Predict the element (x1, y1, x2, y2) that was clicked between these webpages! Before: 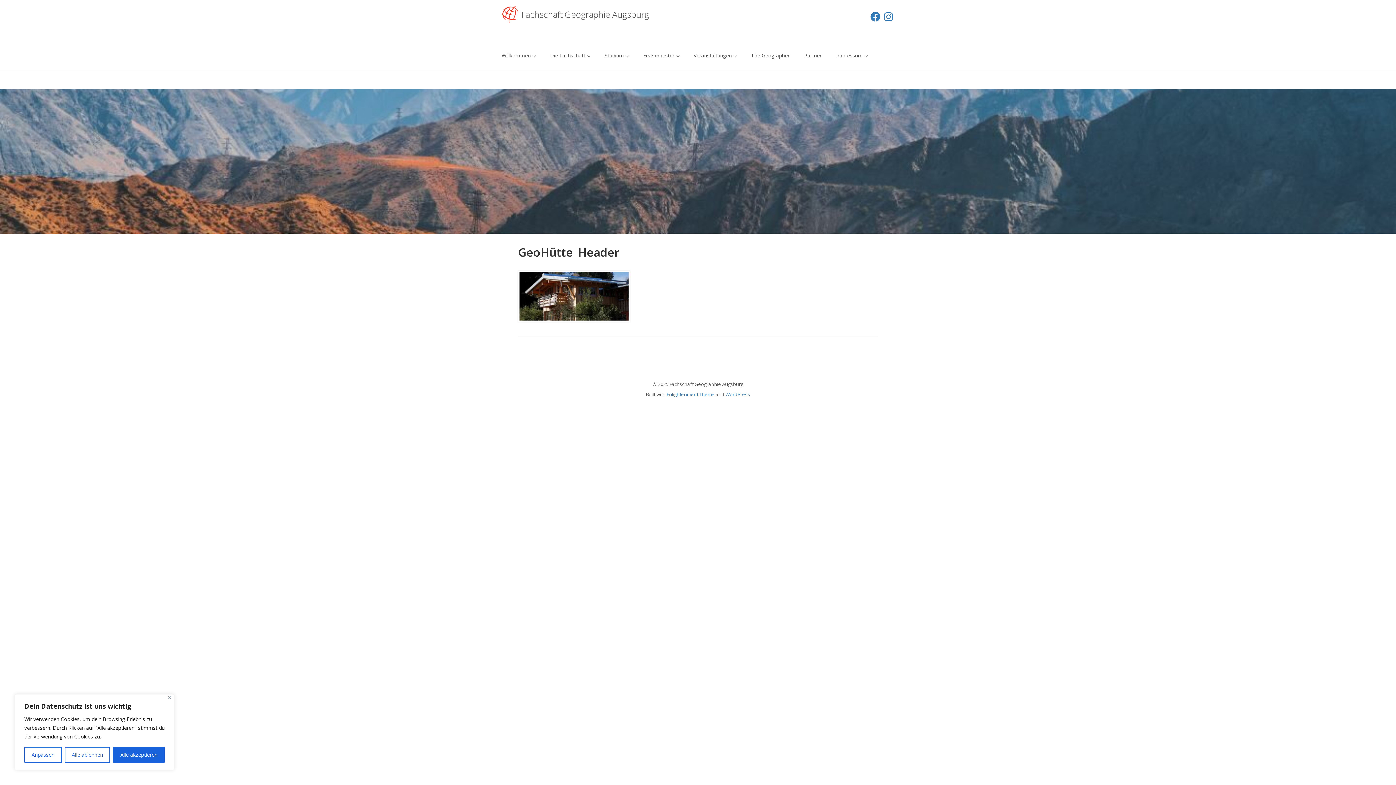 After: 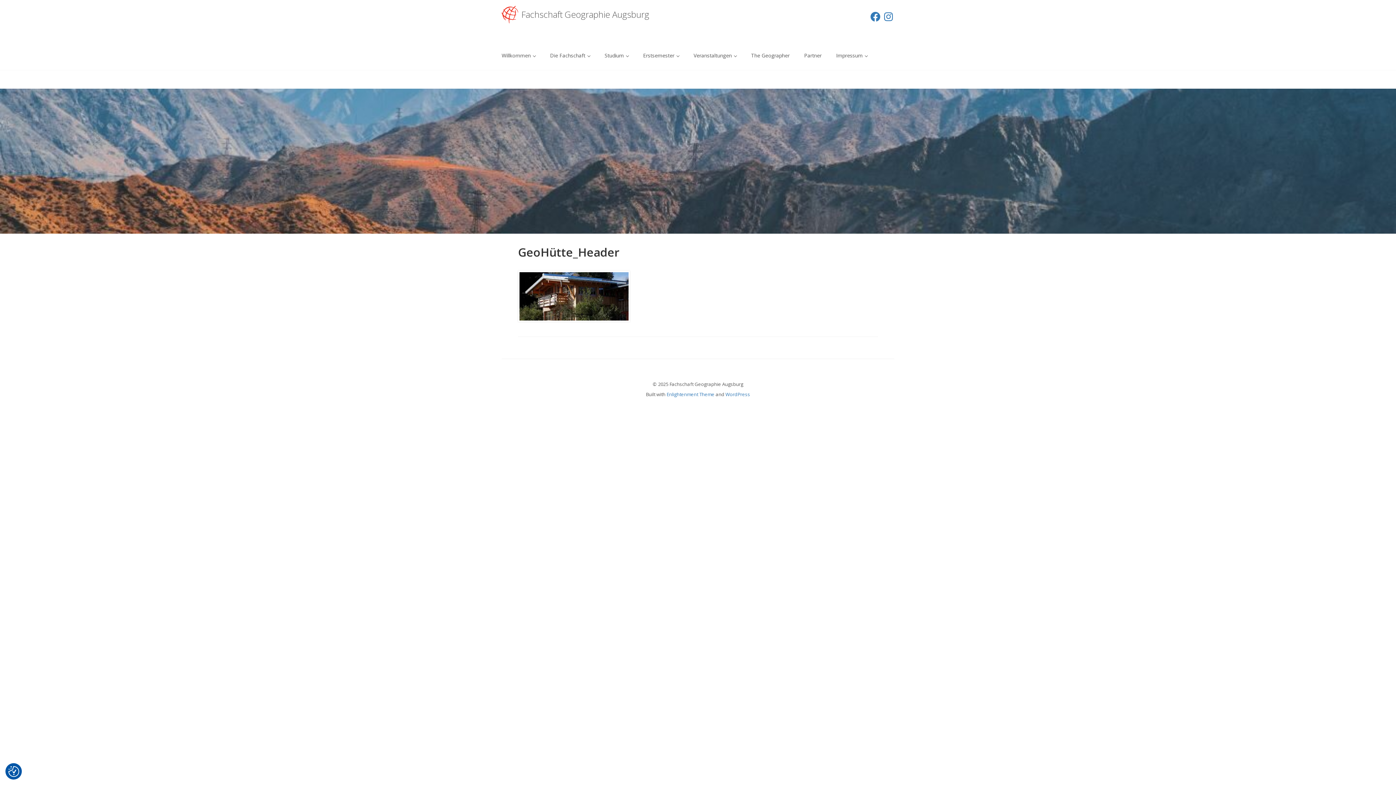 Action: label: Alle ablehnen bbox: (64, 747, 110, 763)